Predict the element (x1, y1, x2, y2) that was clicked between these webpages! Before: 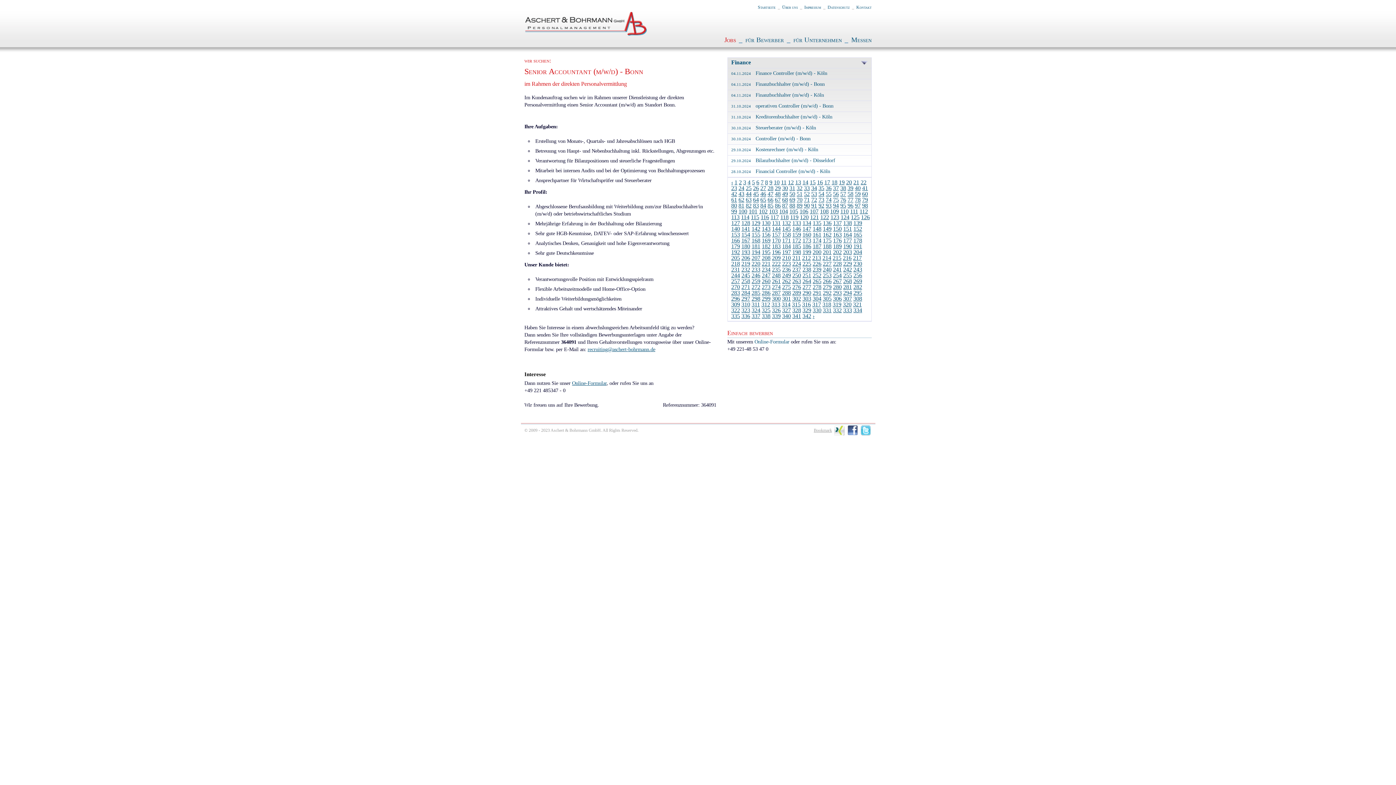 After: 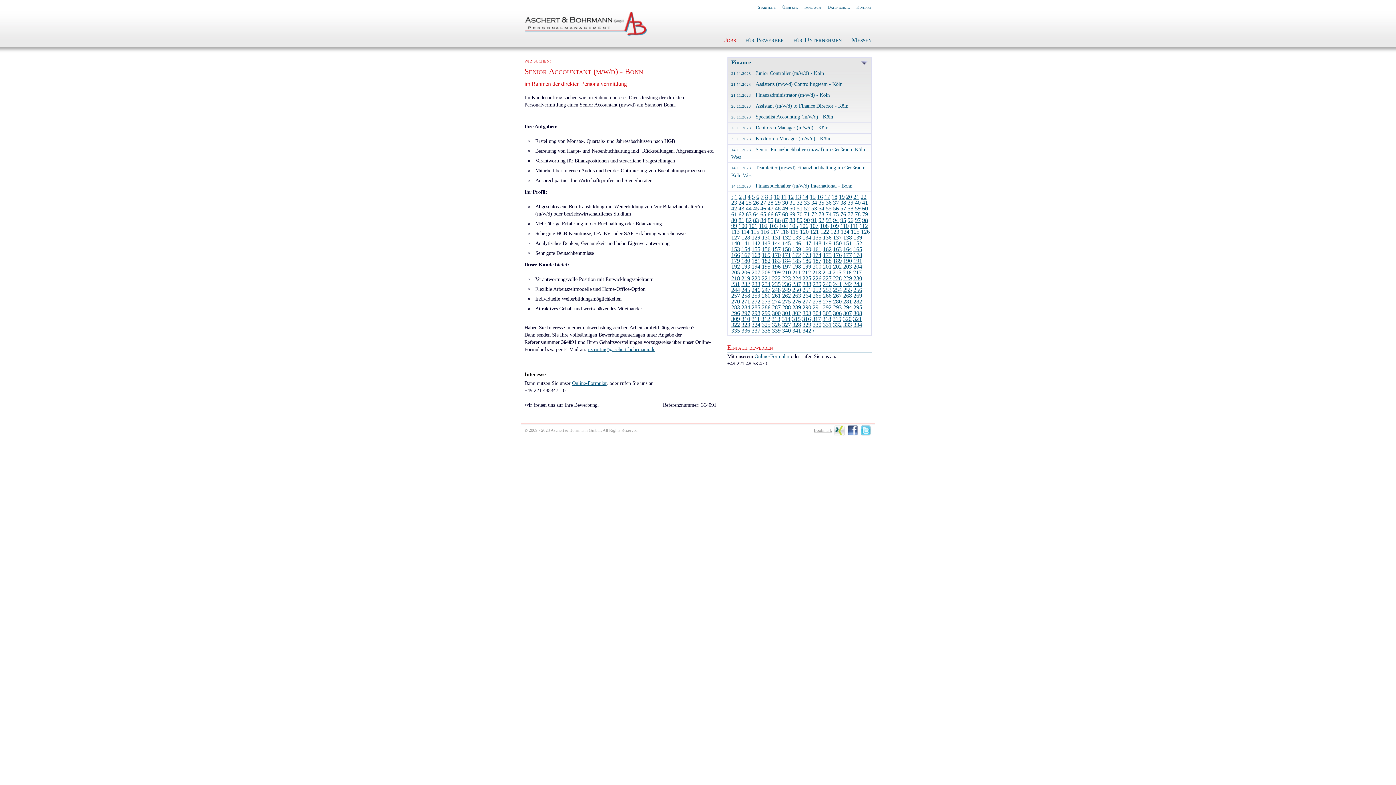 Action: label: 101 bbox: (748, 208, 757, 214)